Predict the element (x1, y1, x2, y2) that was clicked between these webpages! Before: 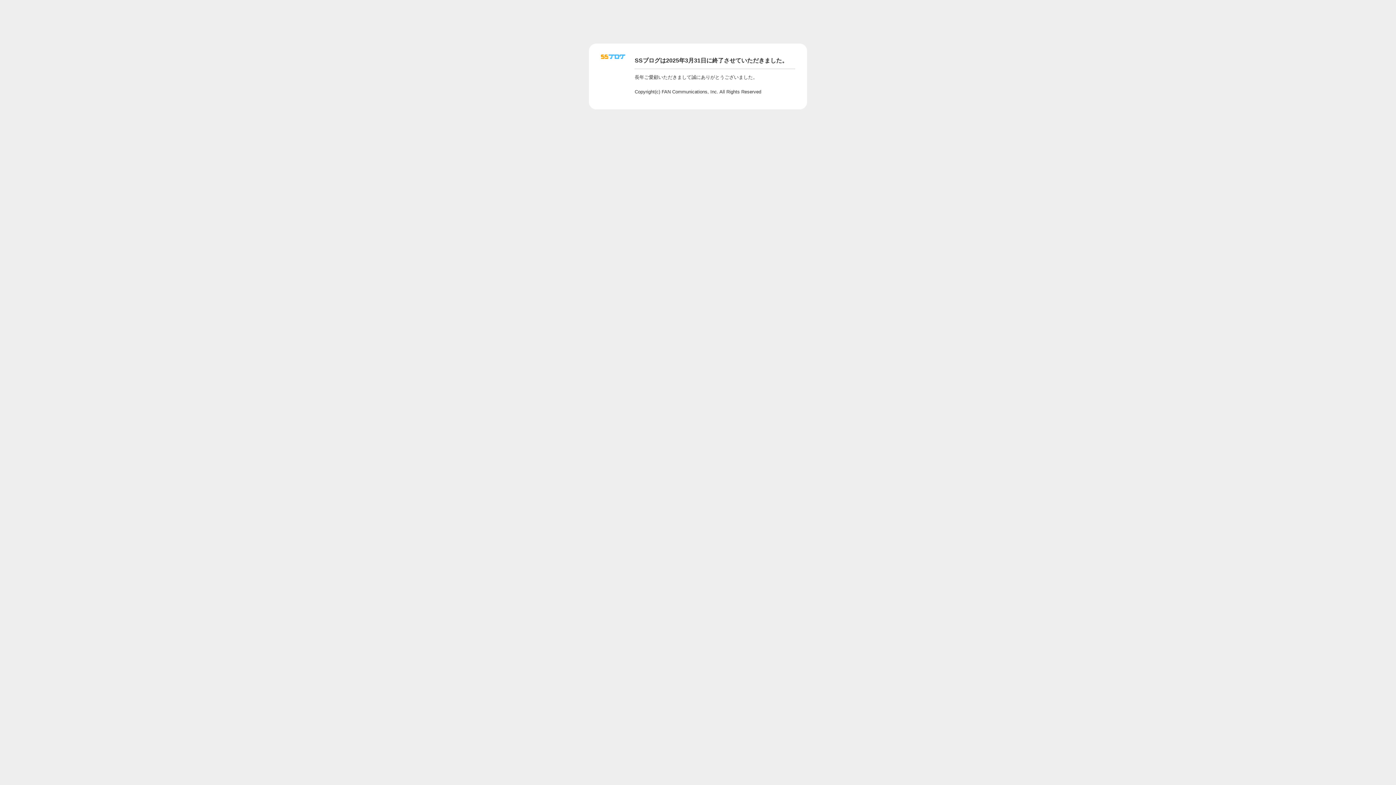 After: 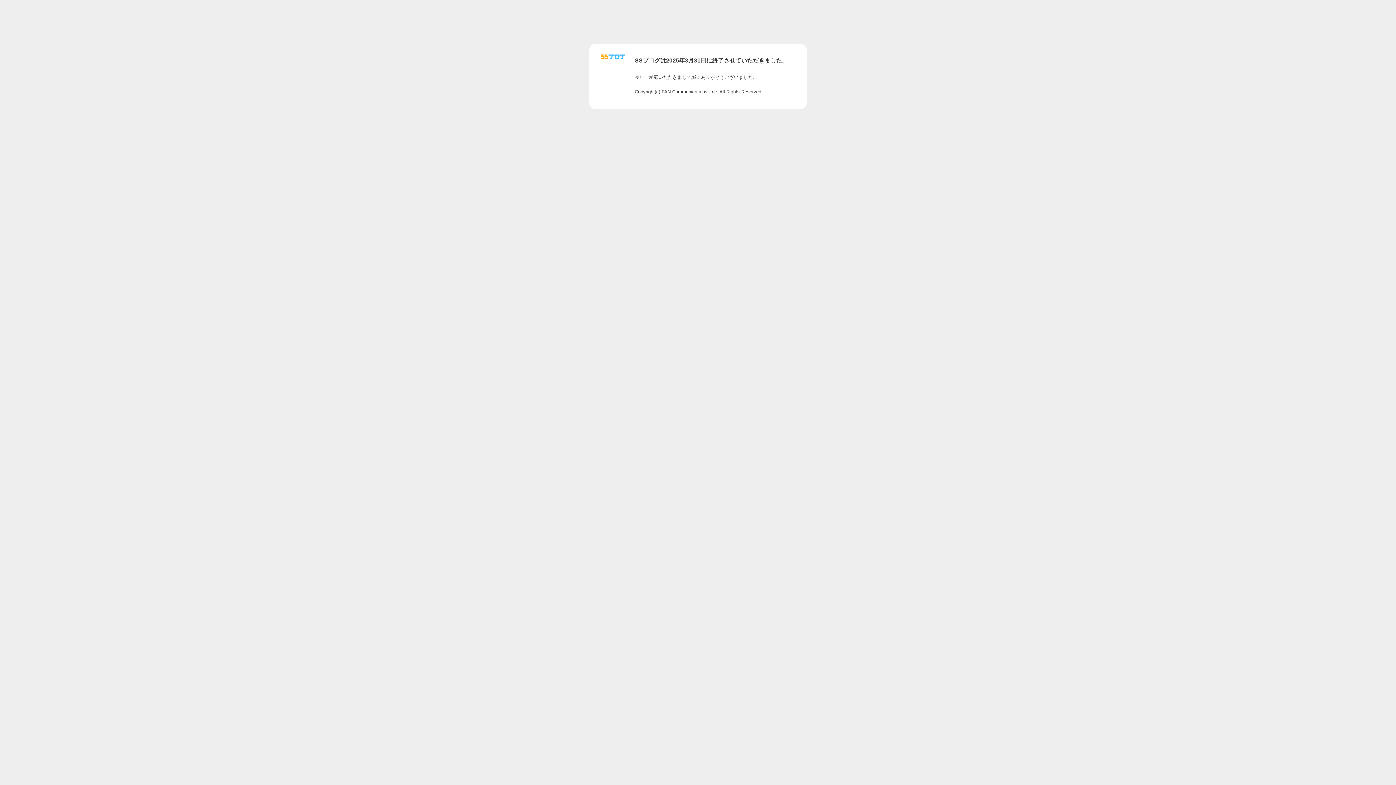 Action: bbox: (601, 56, 625, 62)